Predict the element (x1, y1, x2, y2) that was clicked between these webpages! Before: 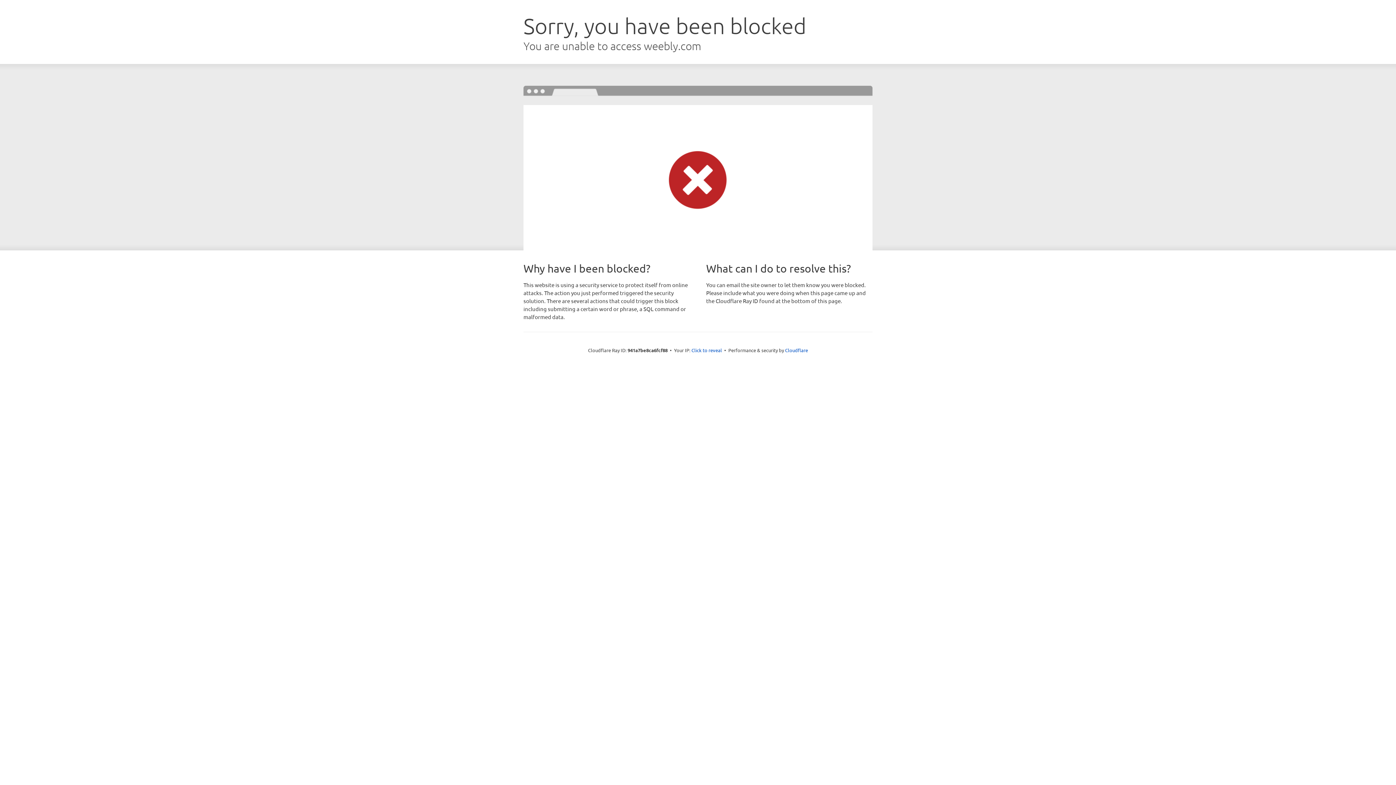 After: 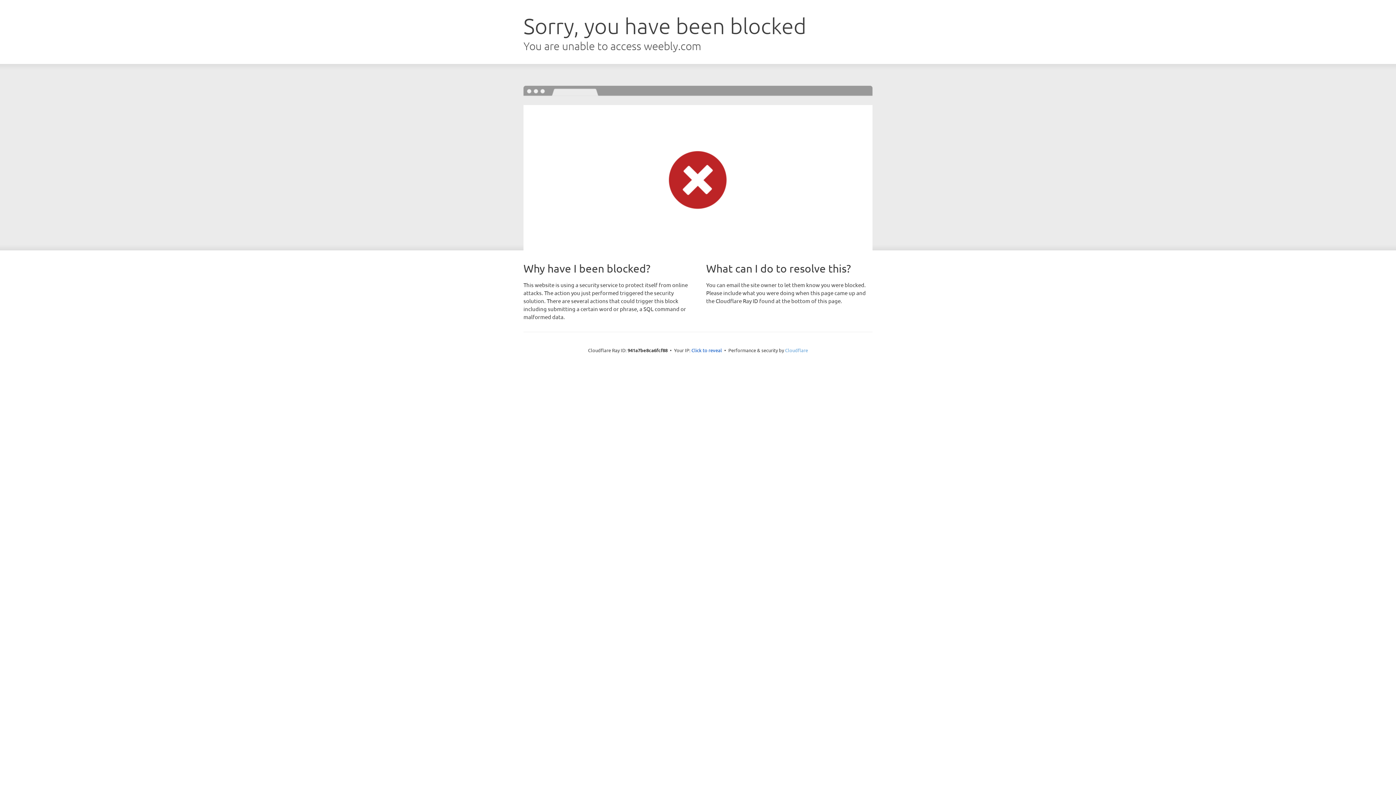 Action: bbox: (785, 347, 808, 353) label: Cloudflare